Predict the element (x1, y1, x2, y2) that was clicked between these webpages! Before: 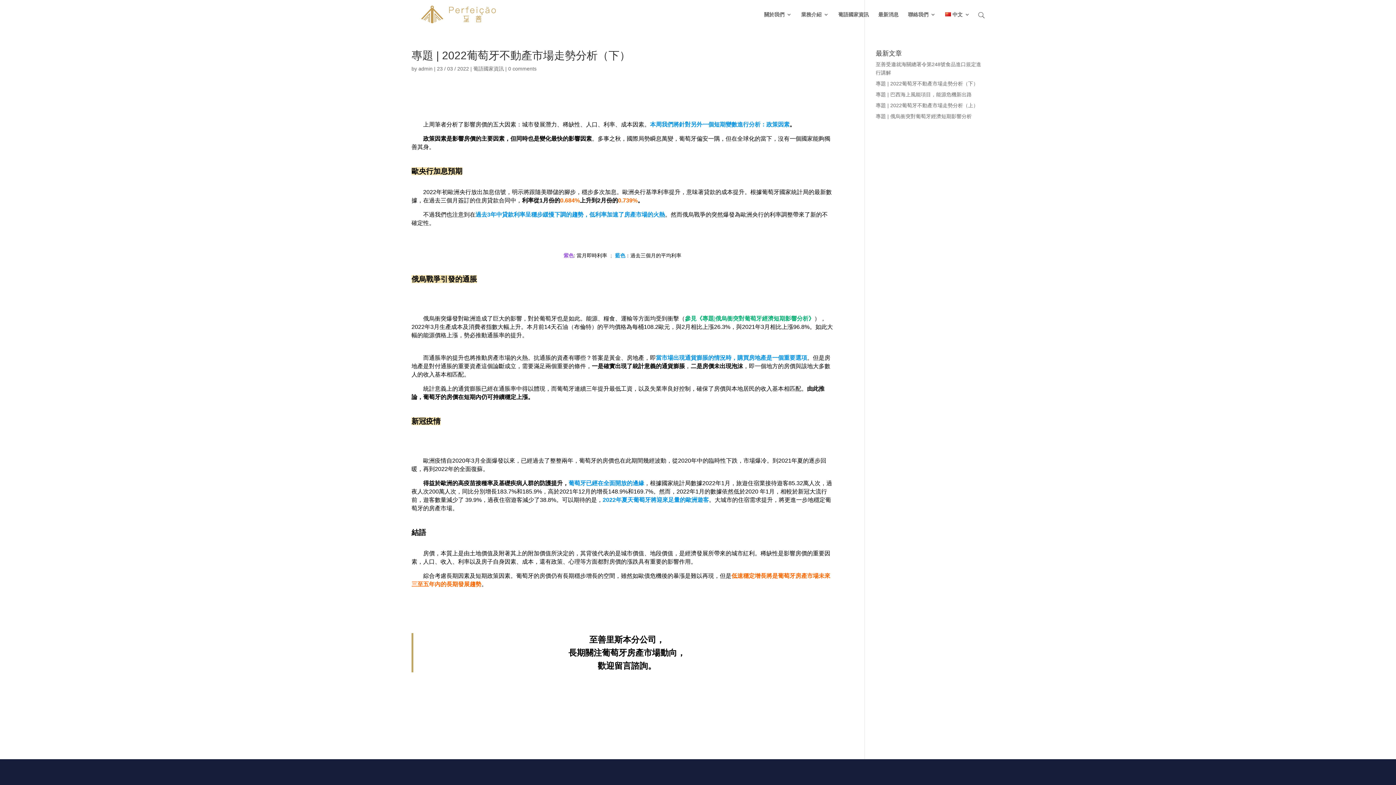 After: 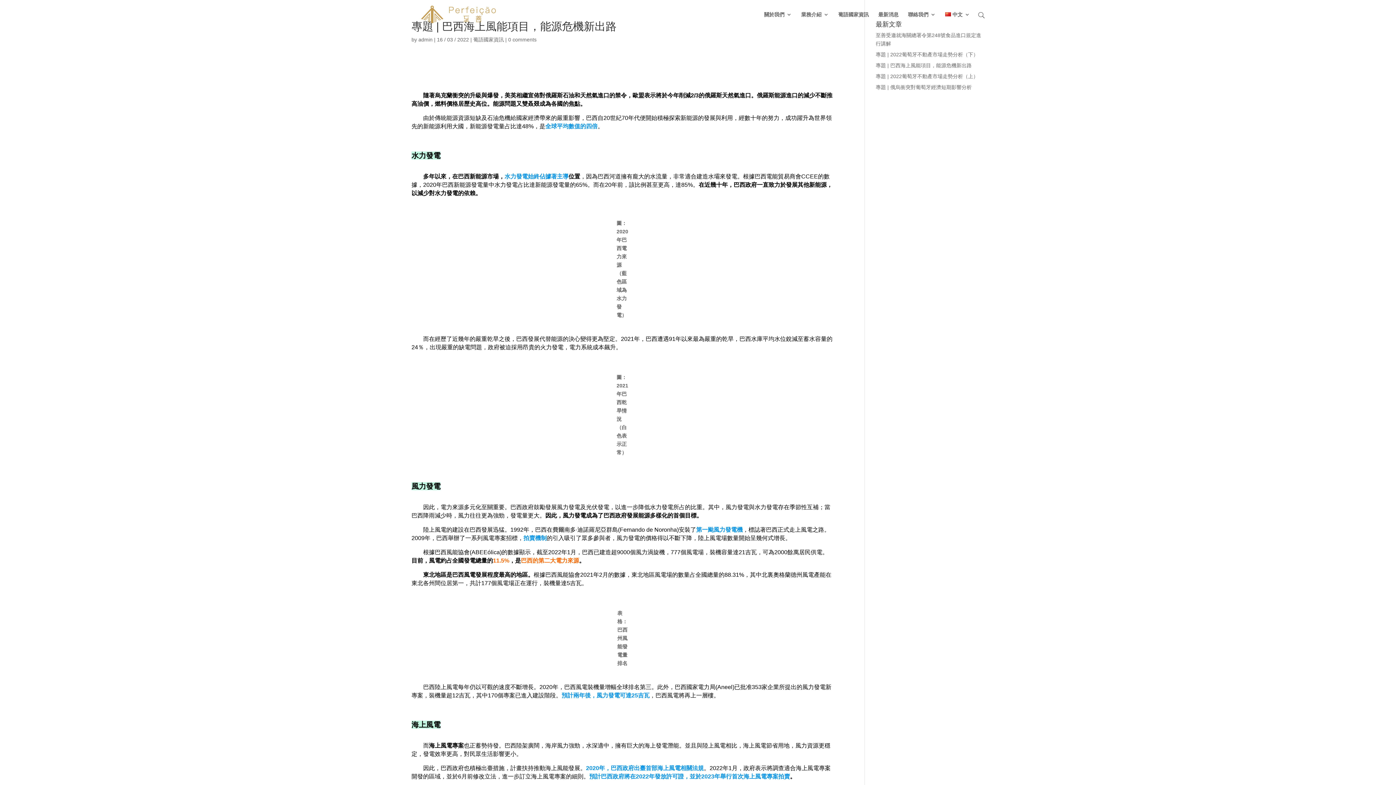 Action: label: 專題 | 巴西海上風能項目，能源危機新出路 bbox: (876, 91, 972, 97)